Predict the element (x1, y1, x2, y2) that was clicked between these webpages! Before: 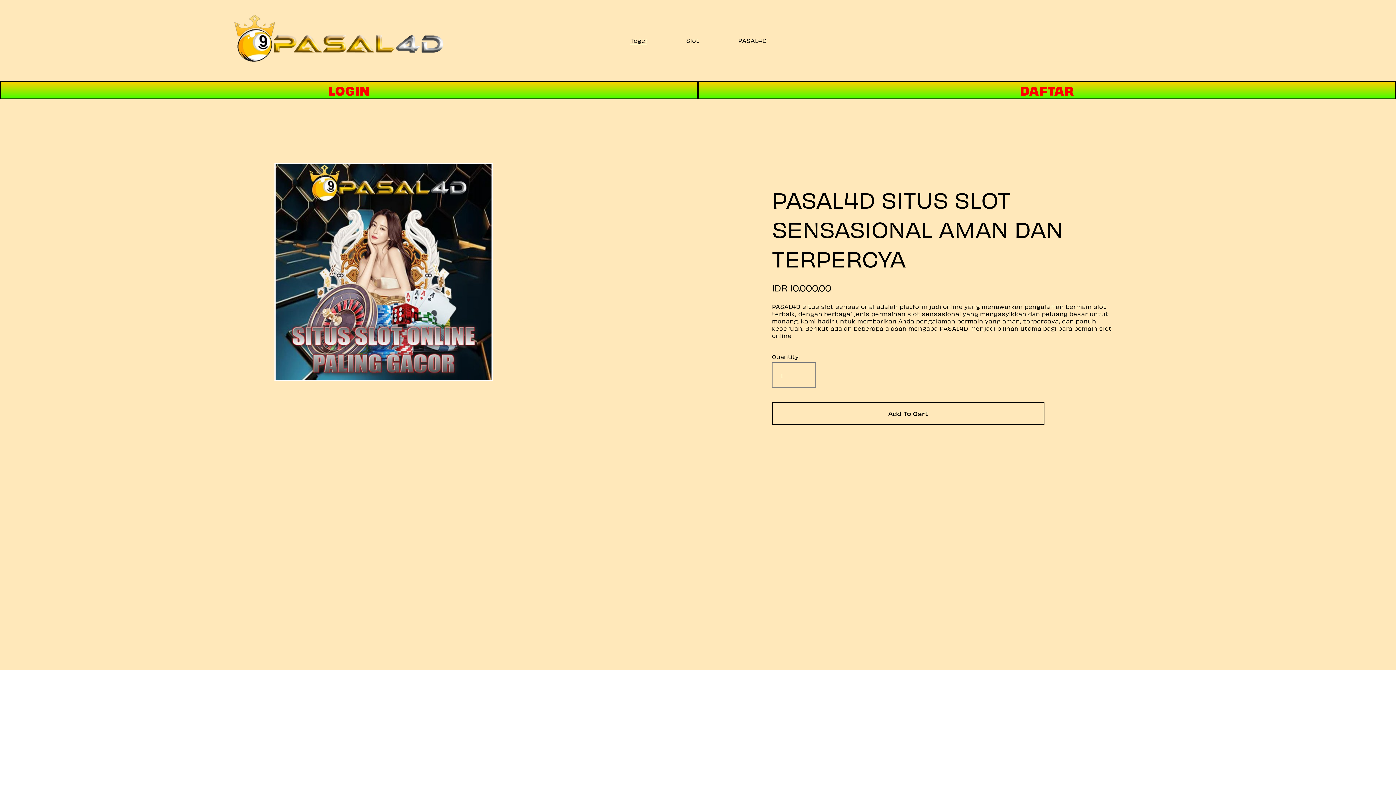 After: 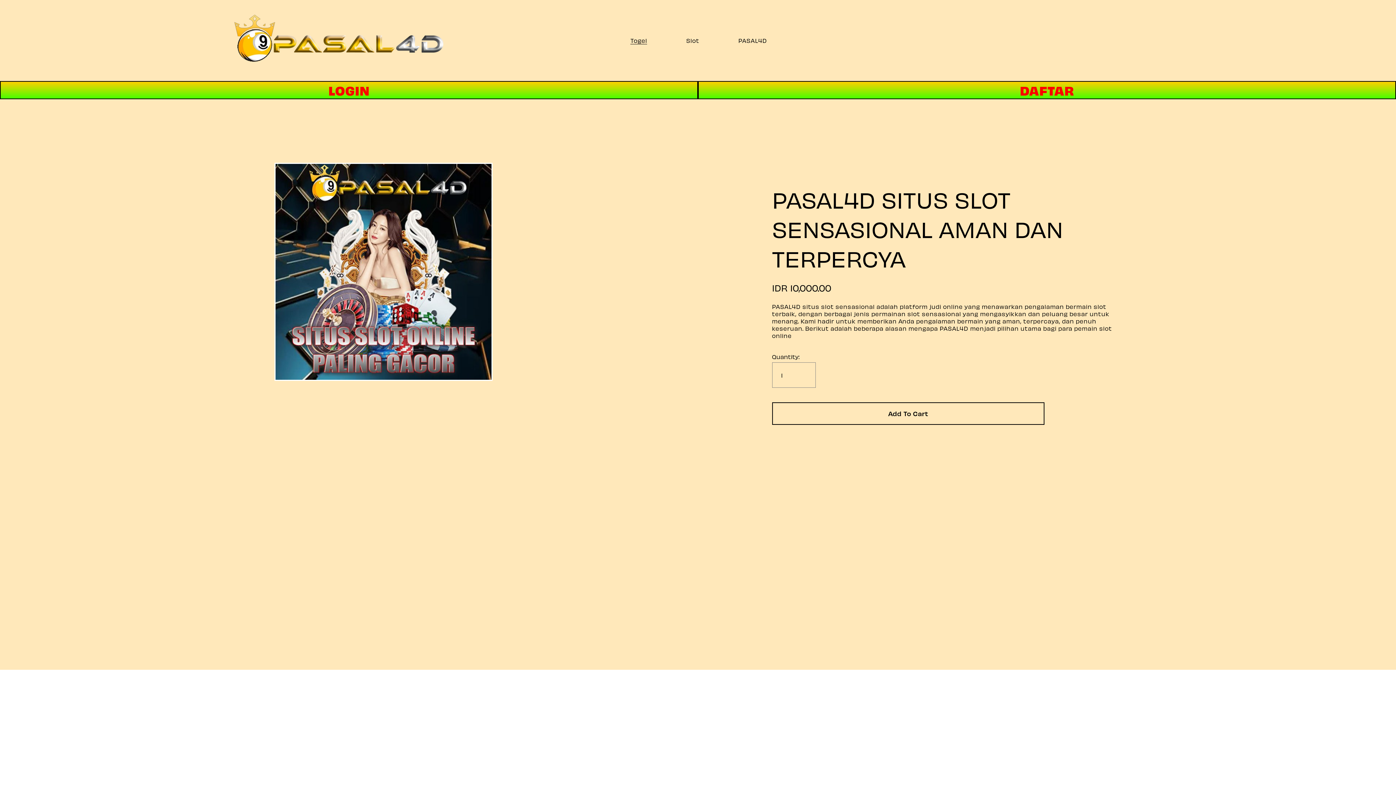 Action: bbox: (232, 13, 444, 67)